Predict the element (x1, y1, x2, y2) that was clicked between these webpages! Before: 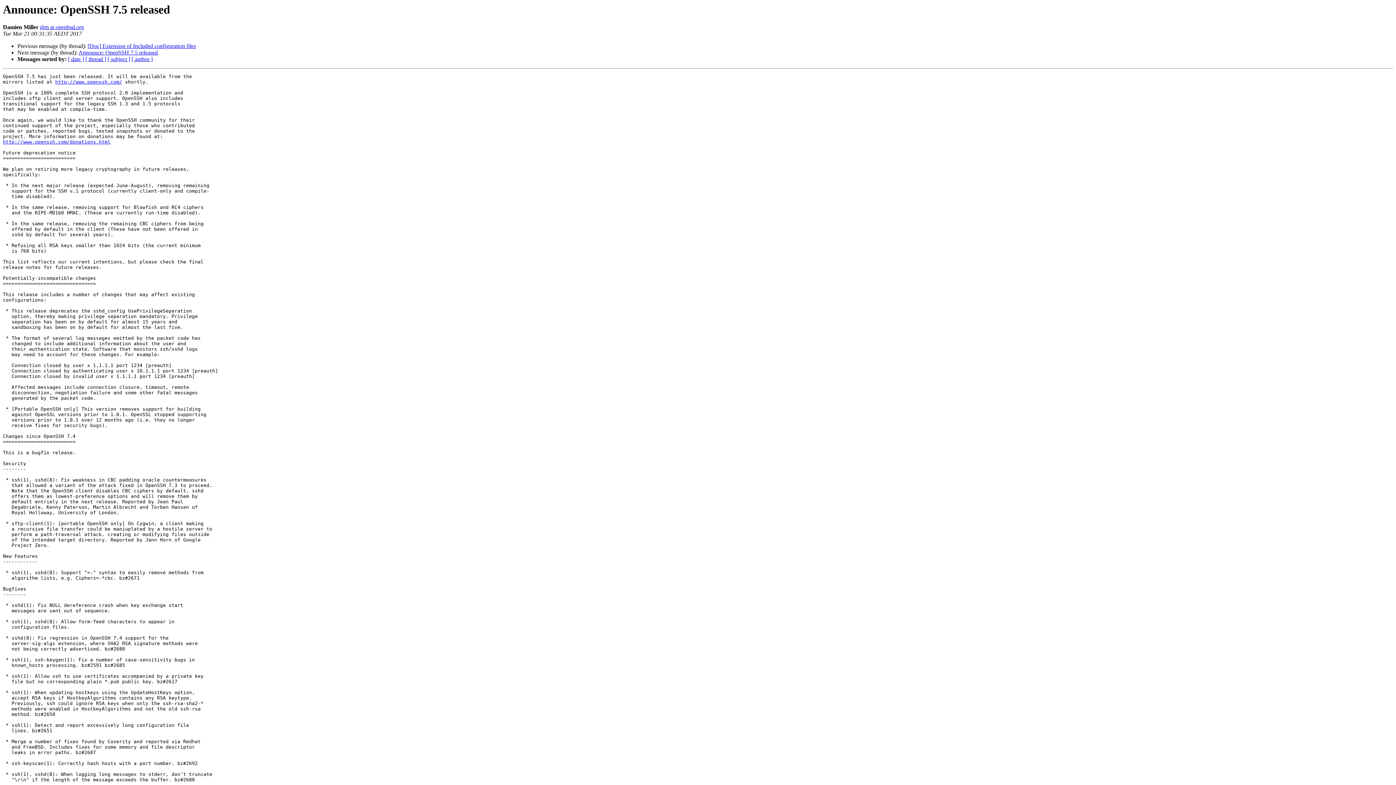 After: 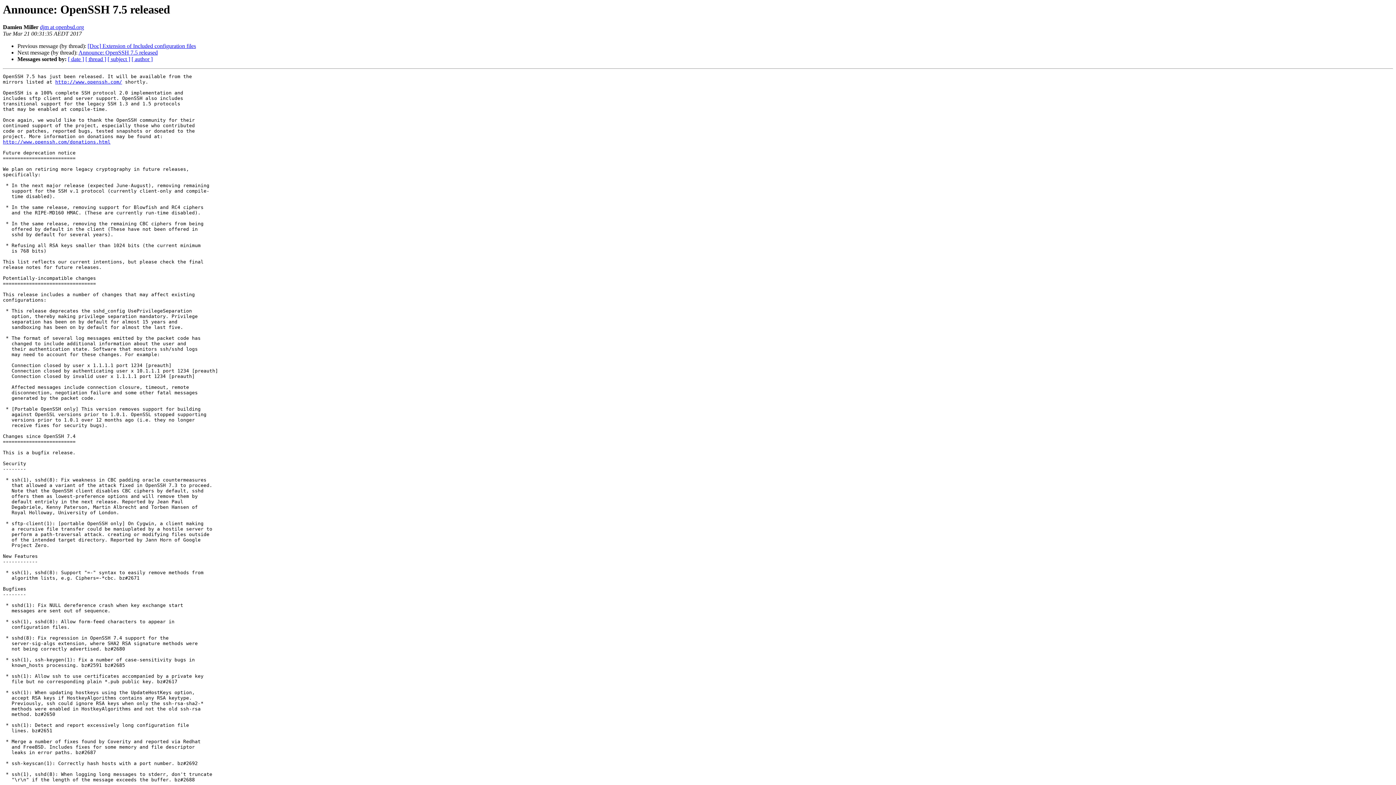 Action: bbox: (40, 24, 84, 30) label: djm at openbsd.org